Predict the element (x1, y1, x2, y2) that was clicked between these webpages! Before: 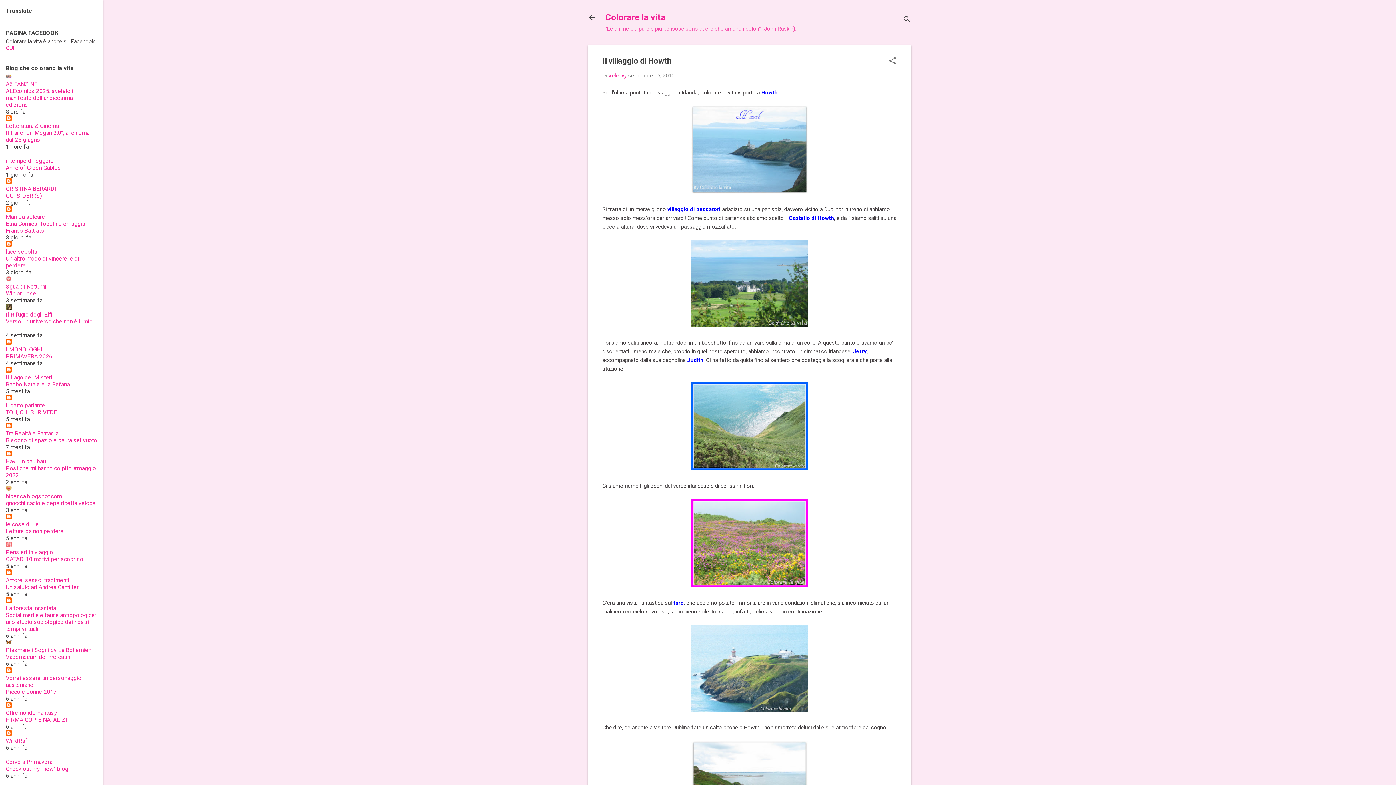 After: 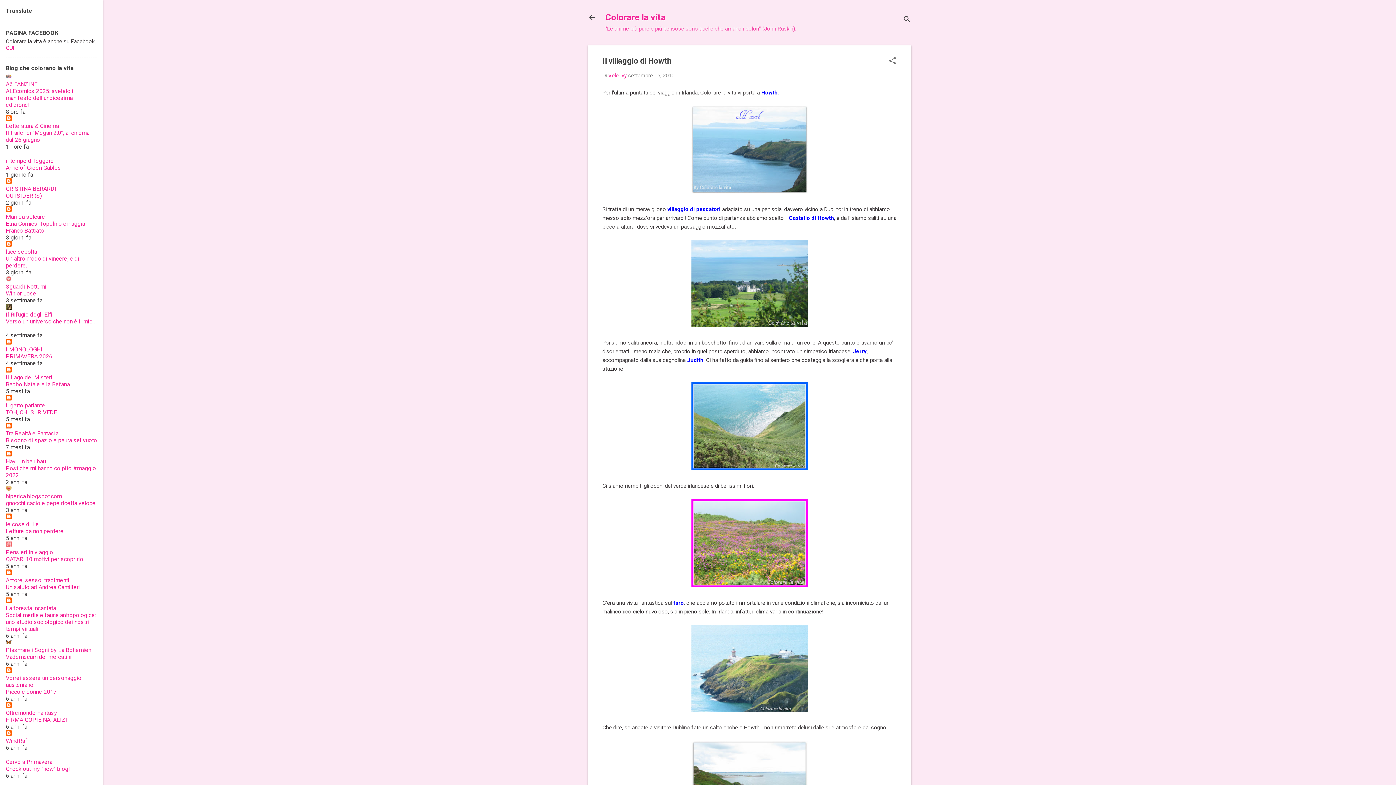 Action: bbox: (5, 192, 41, 199) label: OUTSIDER (S)